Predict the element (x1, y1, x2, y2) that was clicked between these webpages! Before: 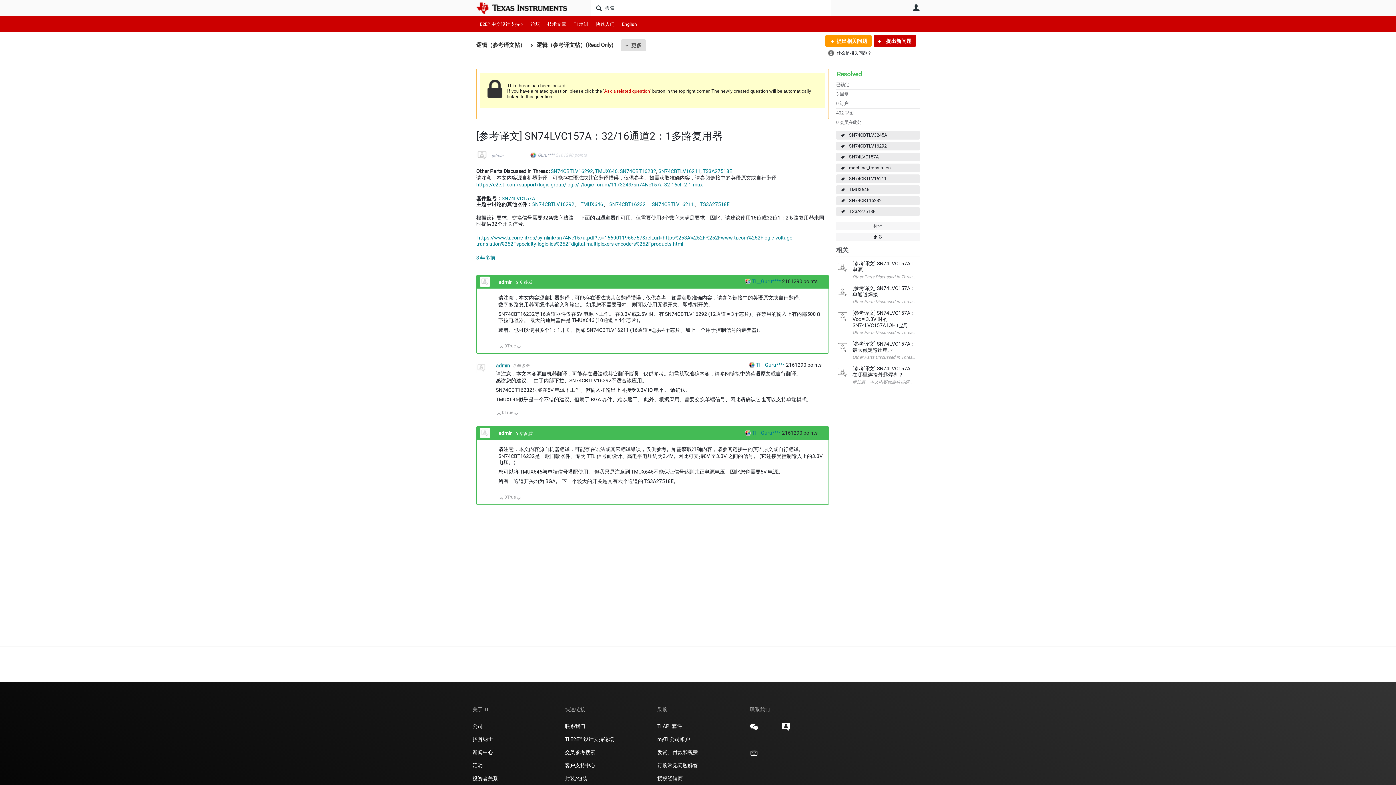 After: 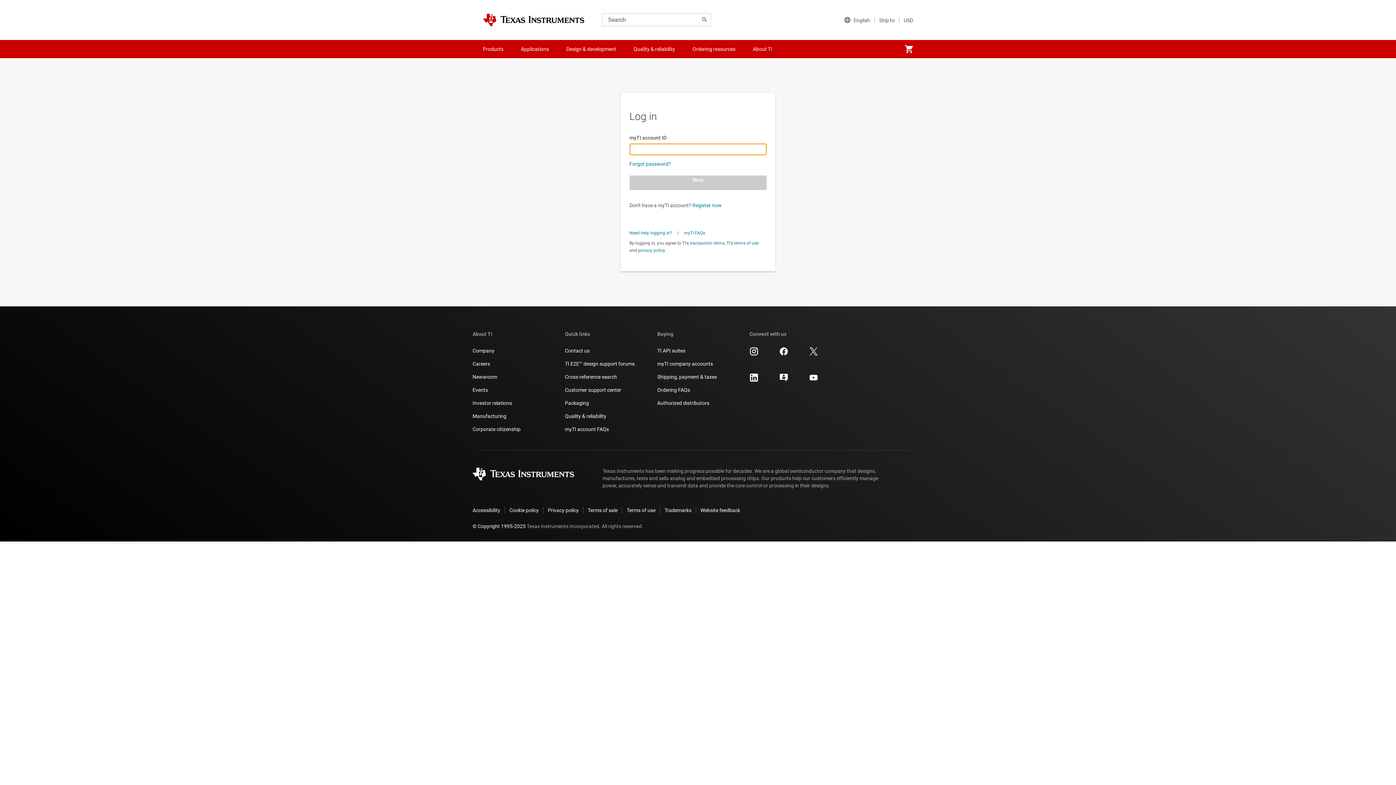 Action: label: admin bbox: (491, 153, 503, 158)